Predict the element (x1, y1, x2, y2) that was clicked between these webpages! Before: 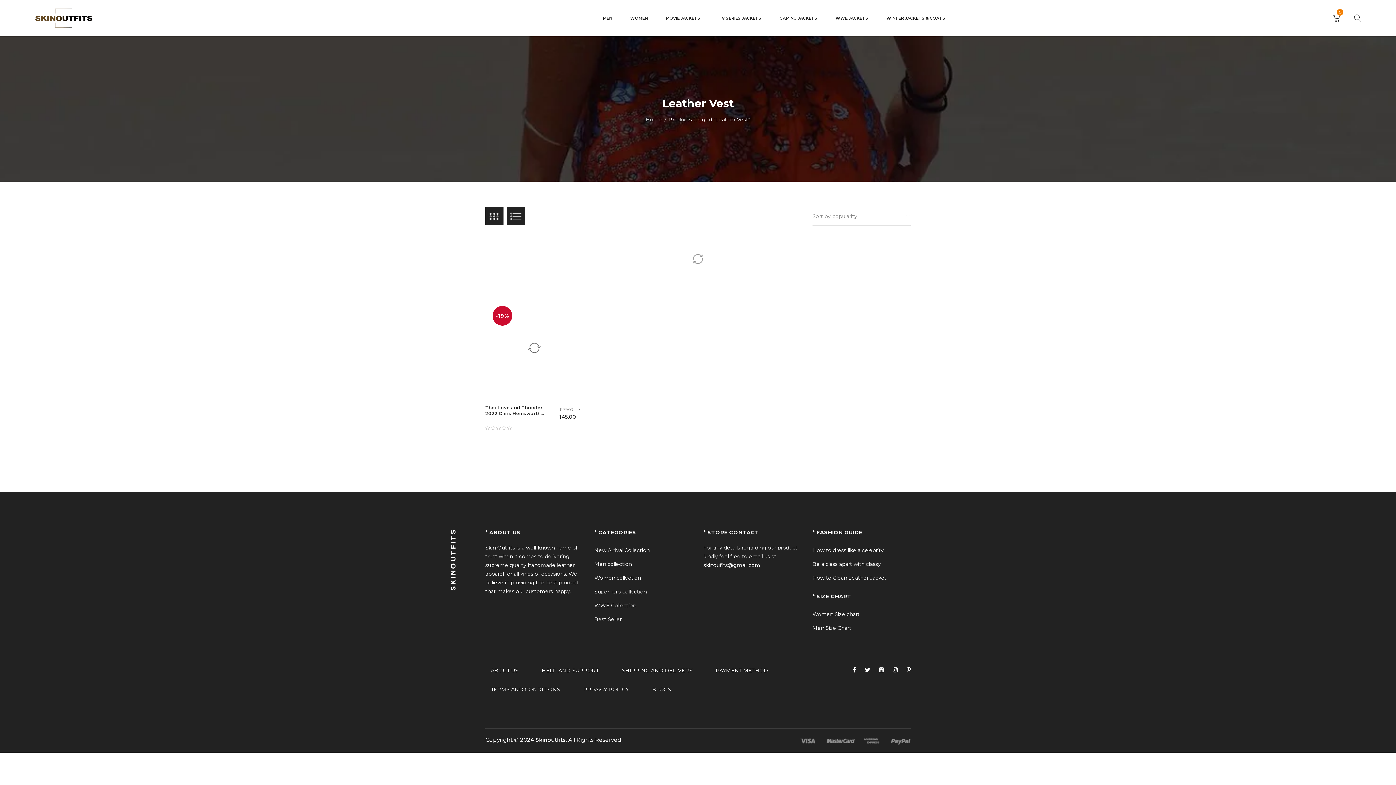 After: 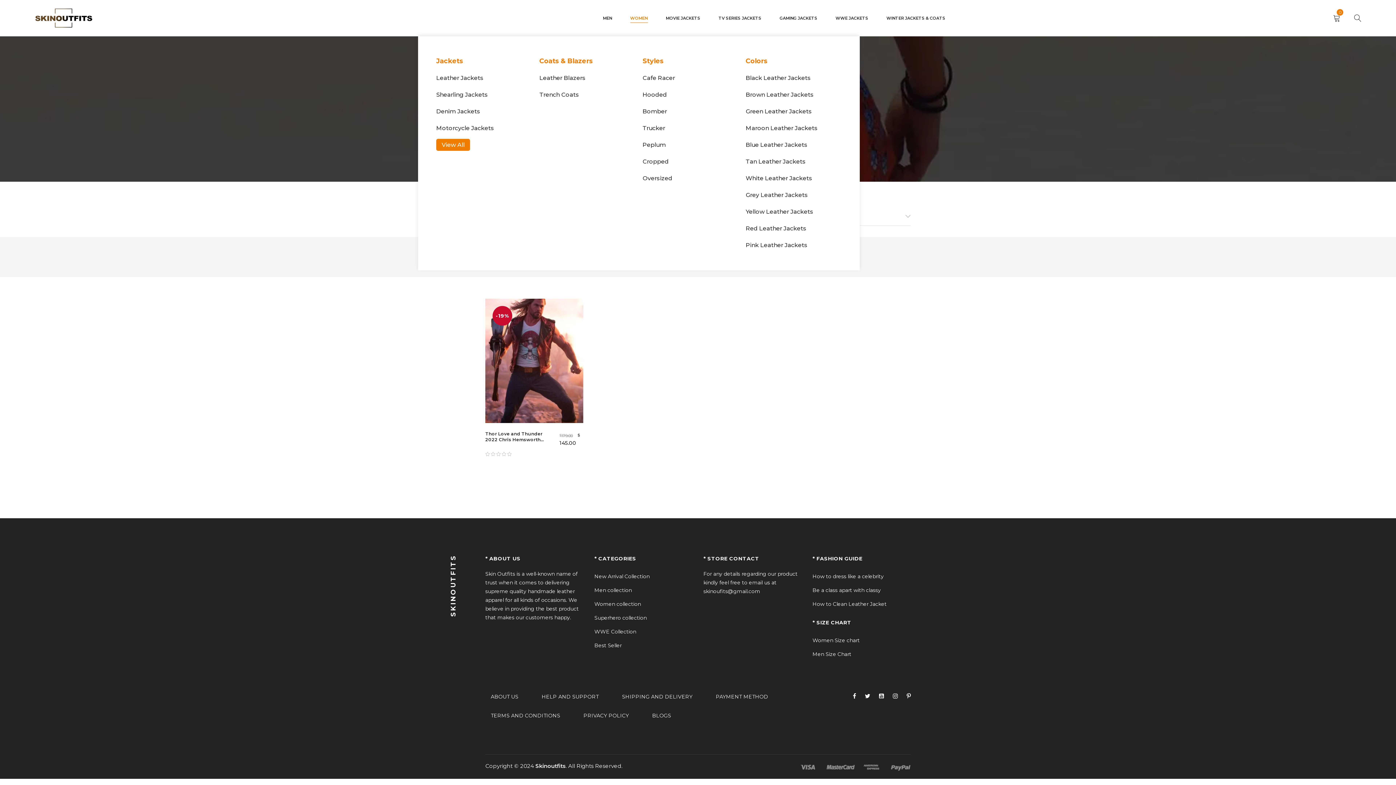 Action: bbox: (630, 9, 647, 27) label: WOMEN